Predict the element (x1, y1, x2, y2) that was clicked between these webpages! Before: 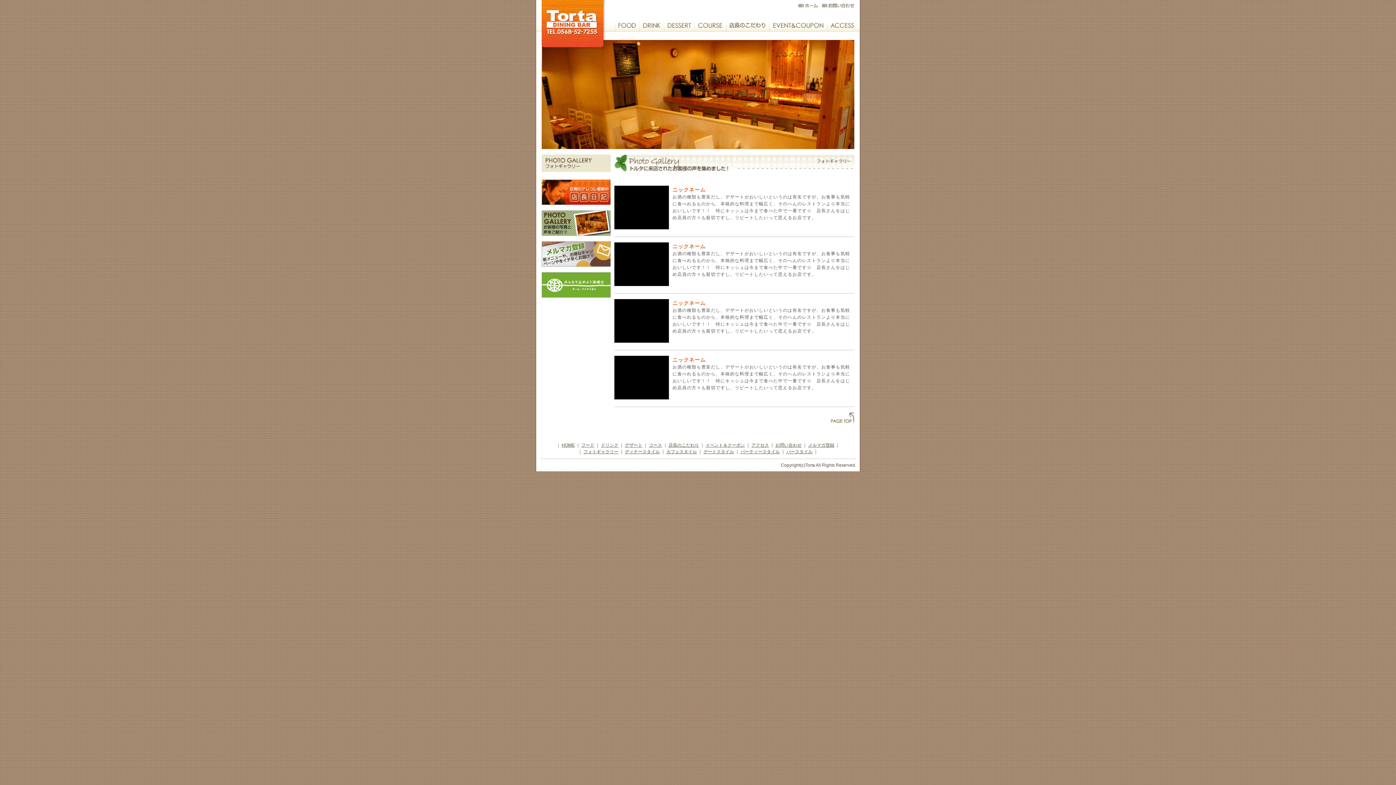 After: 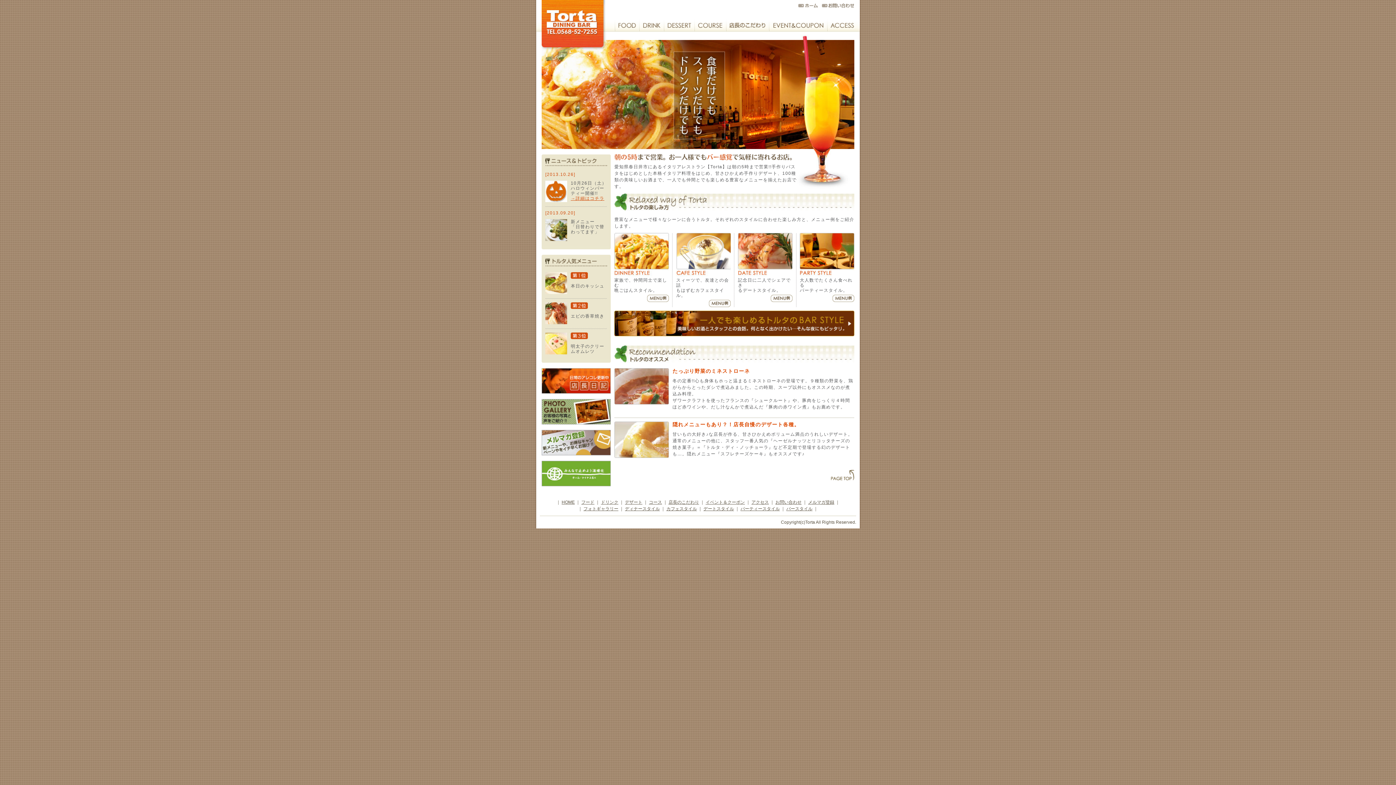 Action: label: HOME bbox: (796, 1, 820, 9)